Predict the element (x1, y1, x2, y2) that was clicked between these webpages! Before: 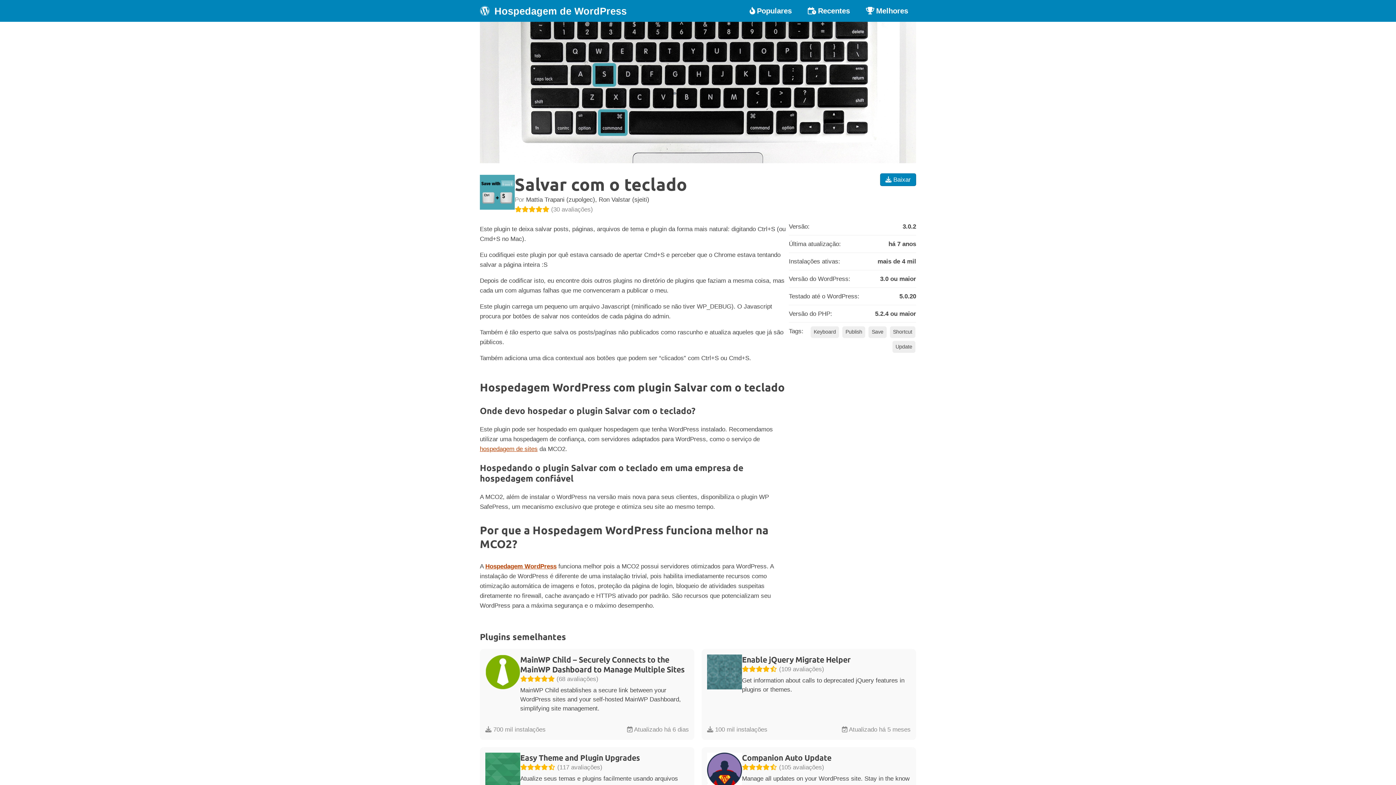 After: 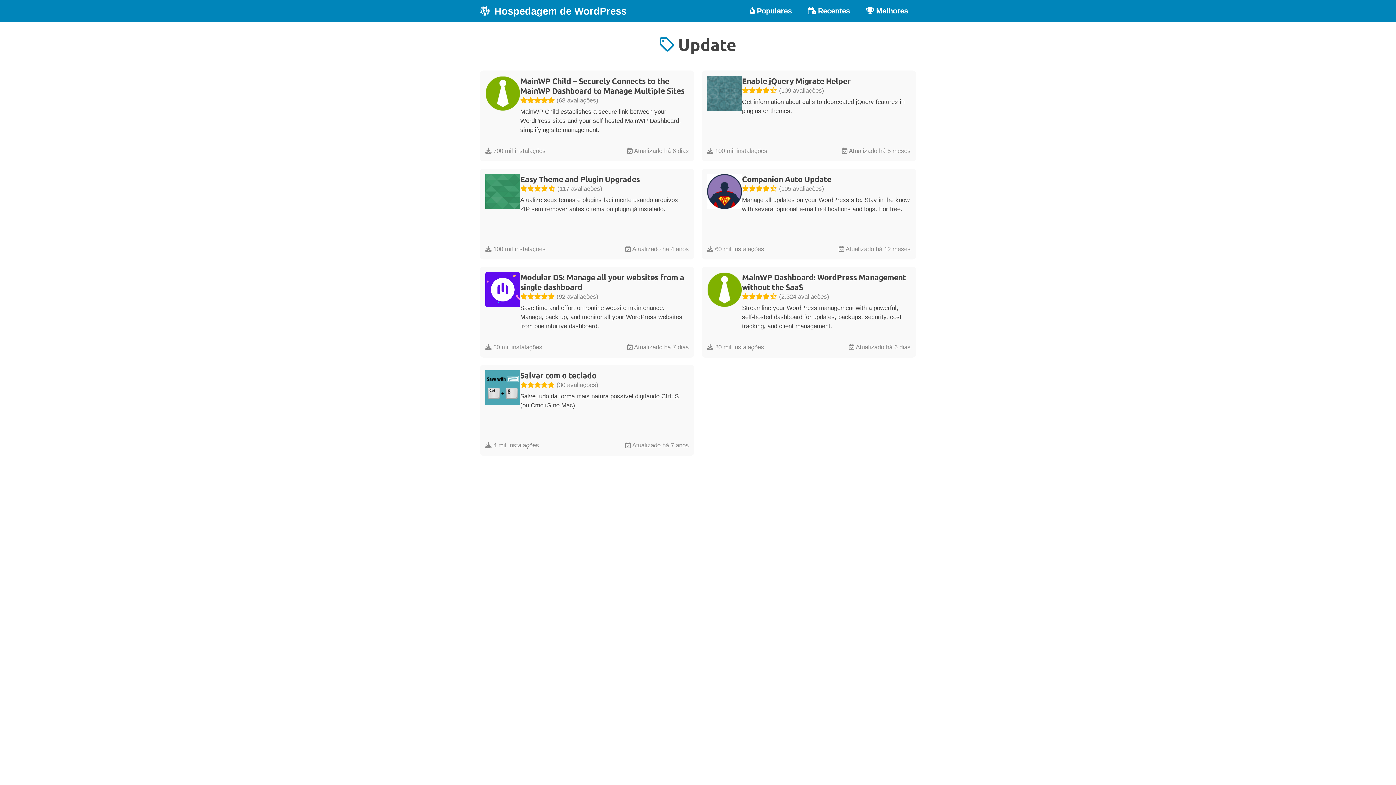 Action: label: Update bbox: (892, 341, 915, 353)